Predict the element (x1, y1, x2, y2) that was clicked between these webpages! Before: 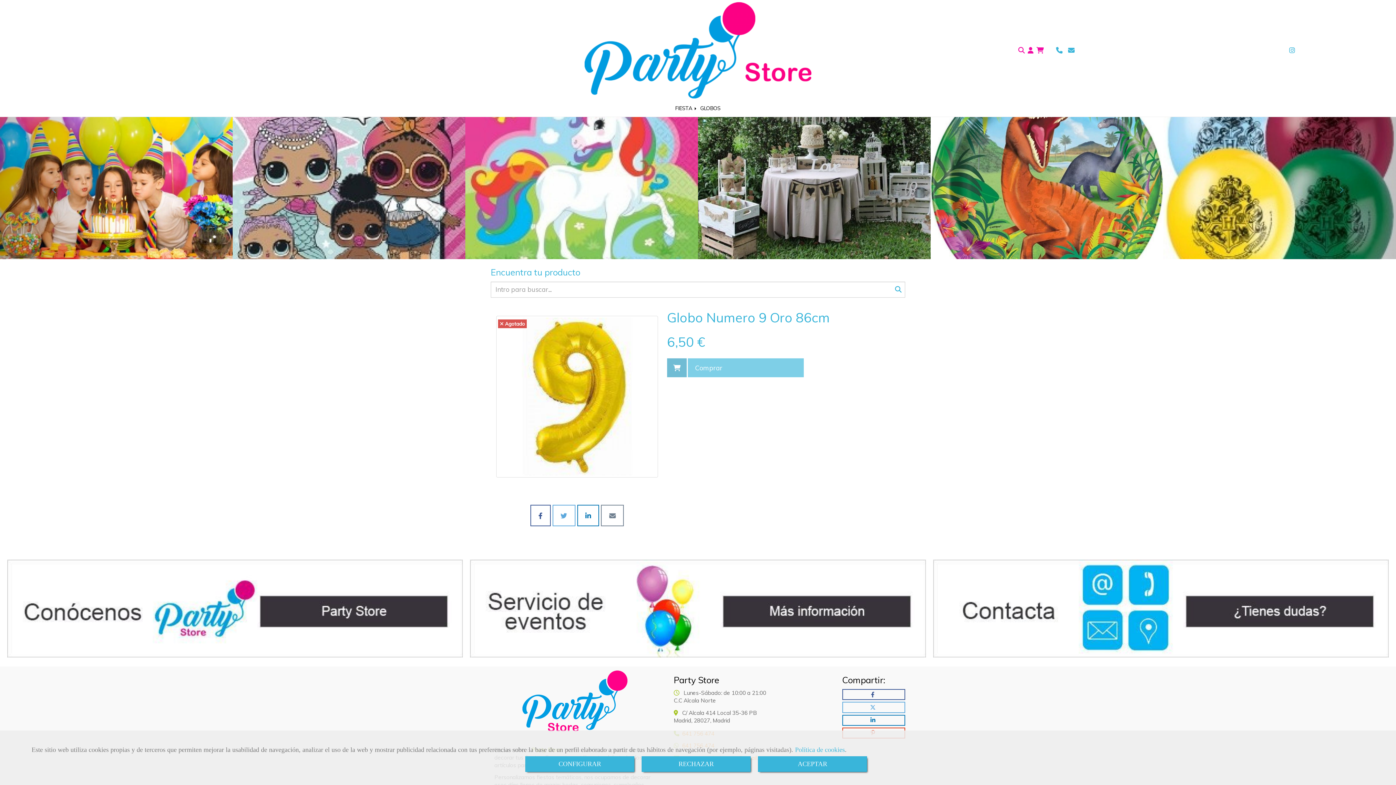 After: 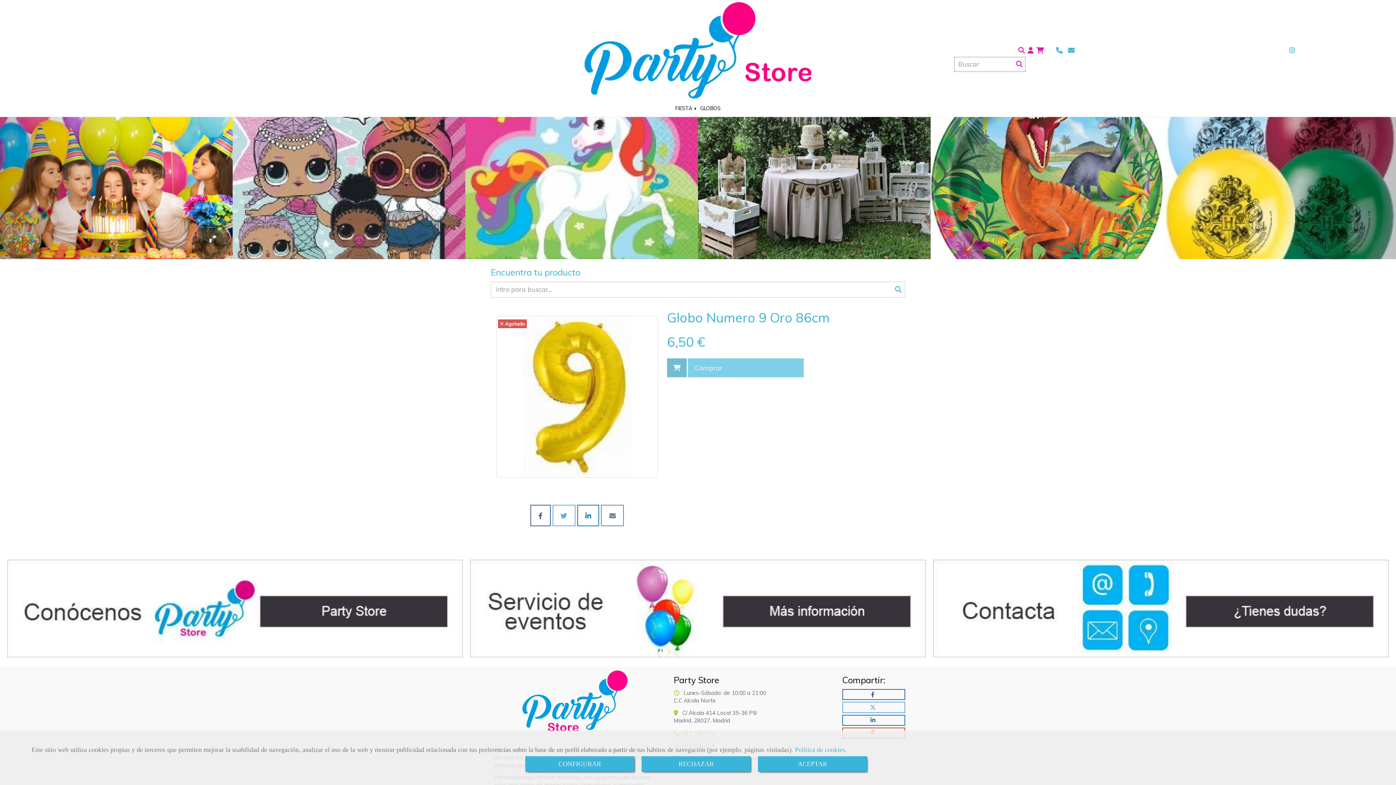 Action: bbox: (1017, 44, 1026, 56)